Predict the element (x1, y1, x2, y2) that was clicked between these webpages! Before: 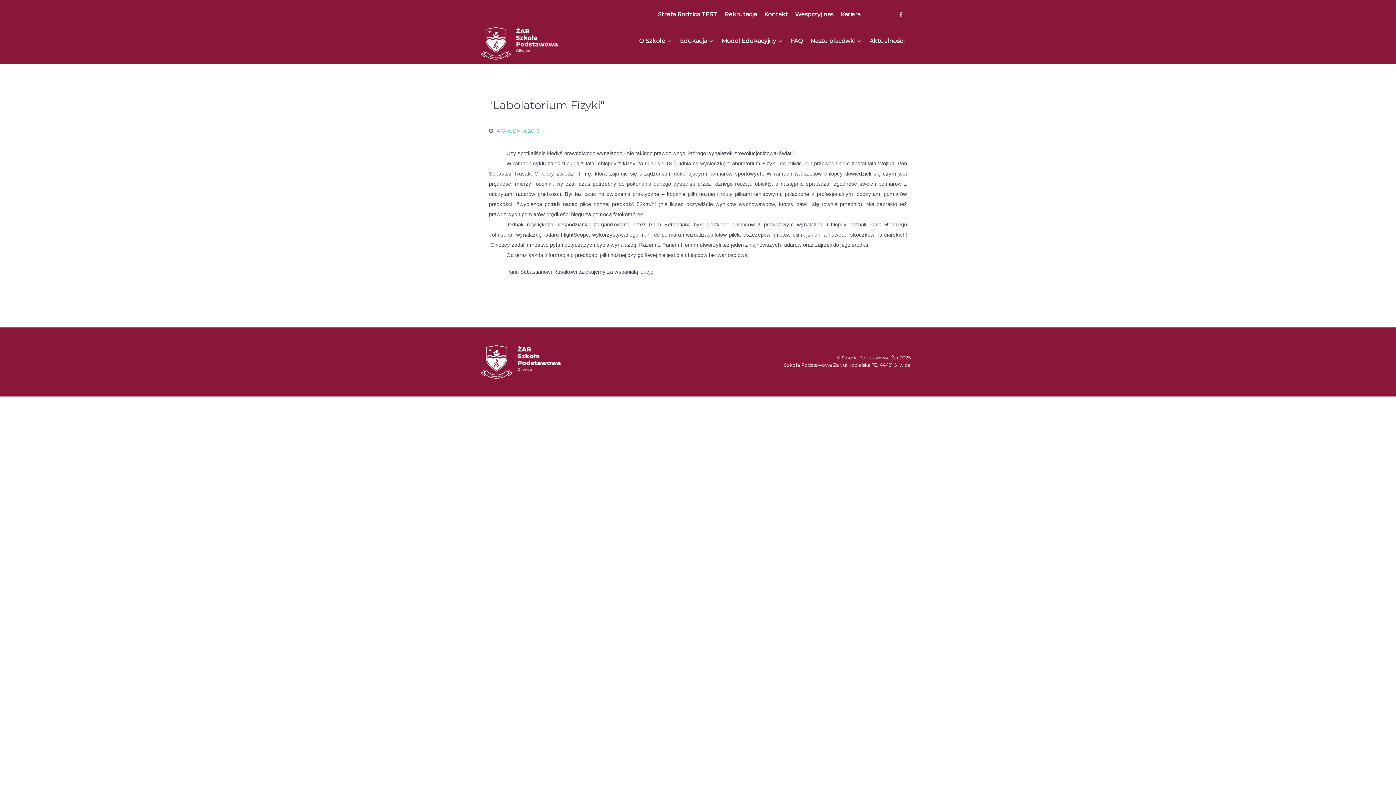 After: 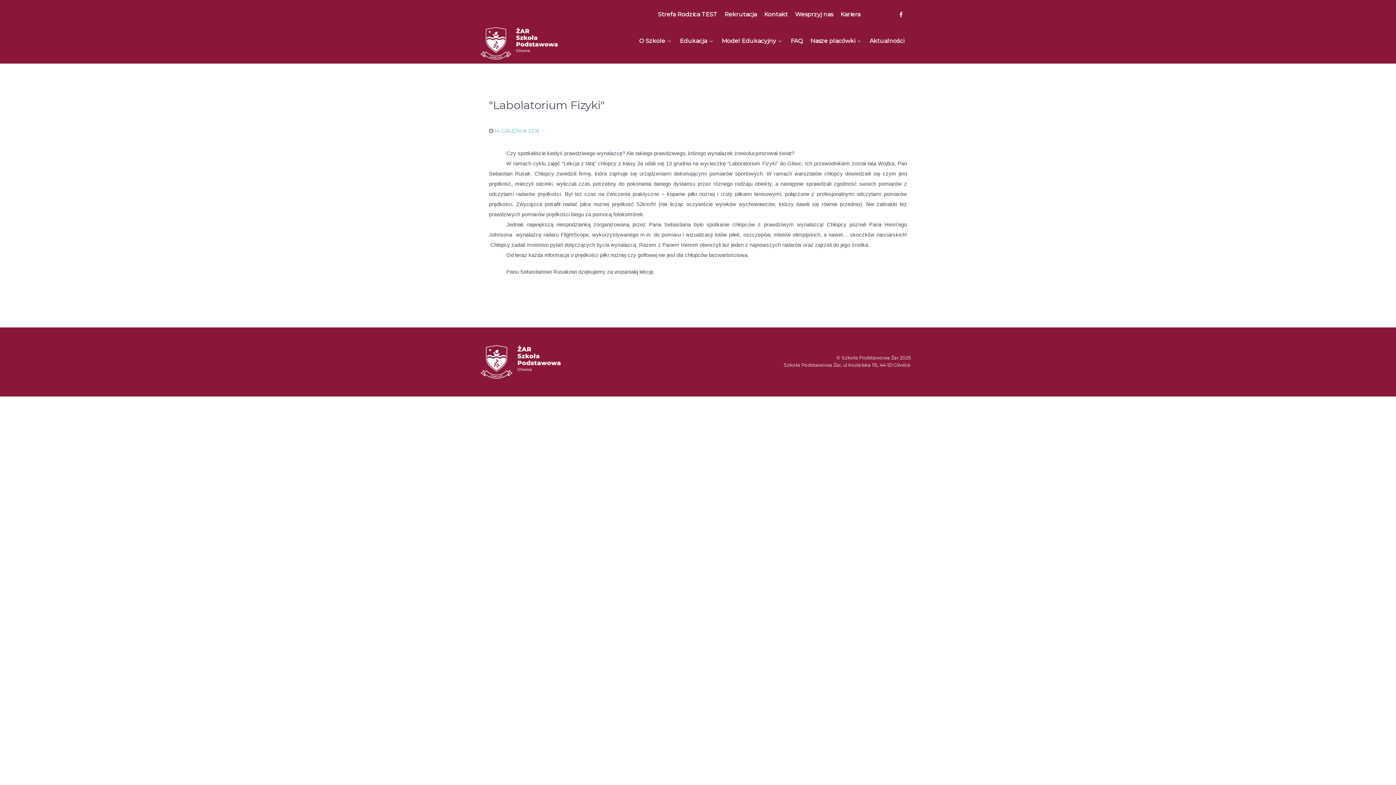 Action: bbox: (895, 10, 907, 19)